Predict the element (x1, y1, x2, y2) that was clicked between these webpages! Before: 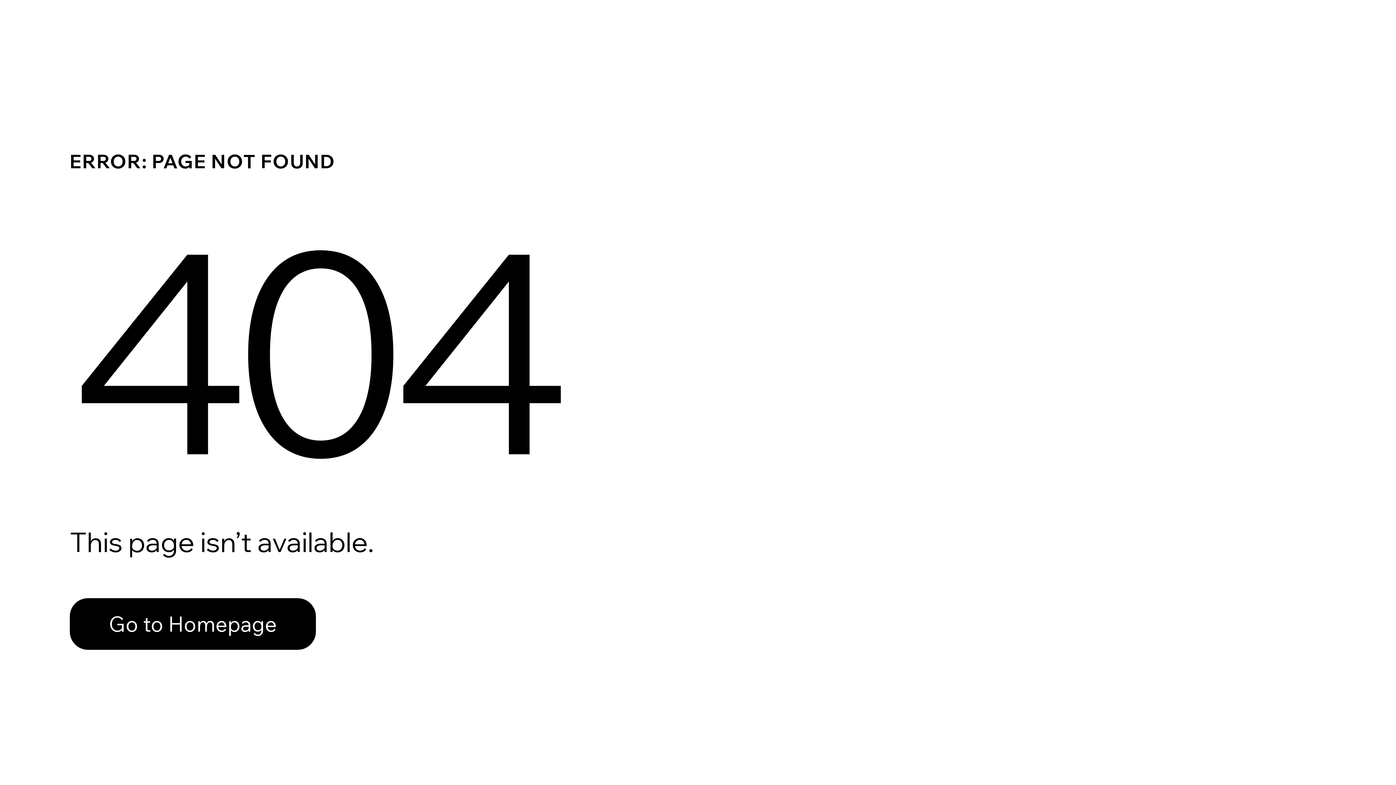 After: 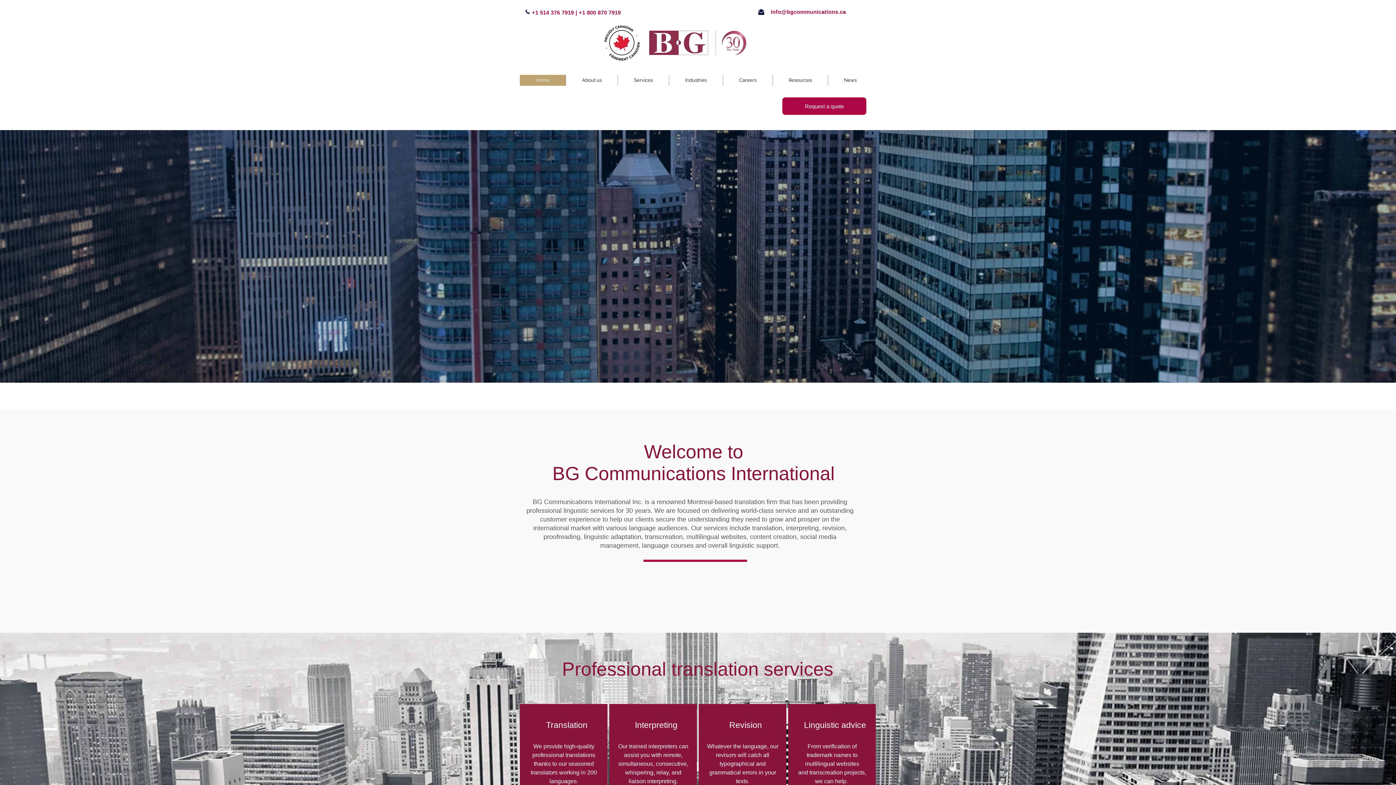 Action: label: Go to Homepage bbox: (69, 582, 768, 659)